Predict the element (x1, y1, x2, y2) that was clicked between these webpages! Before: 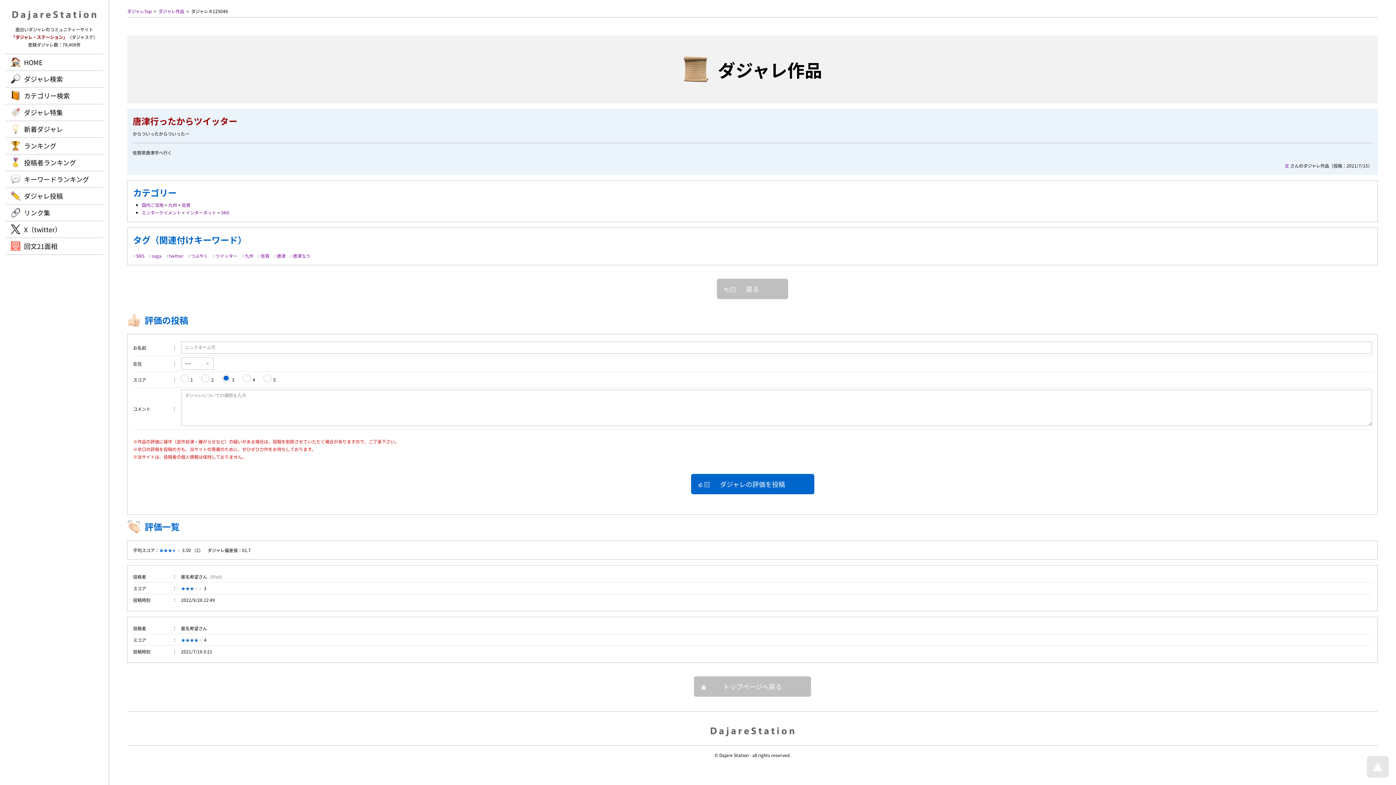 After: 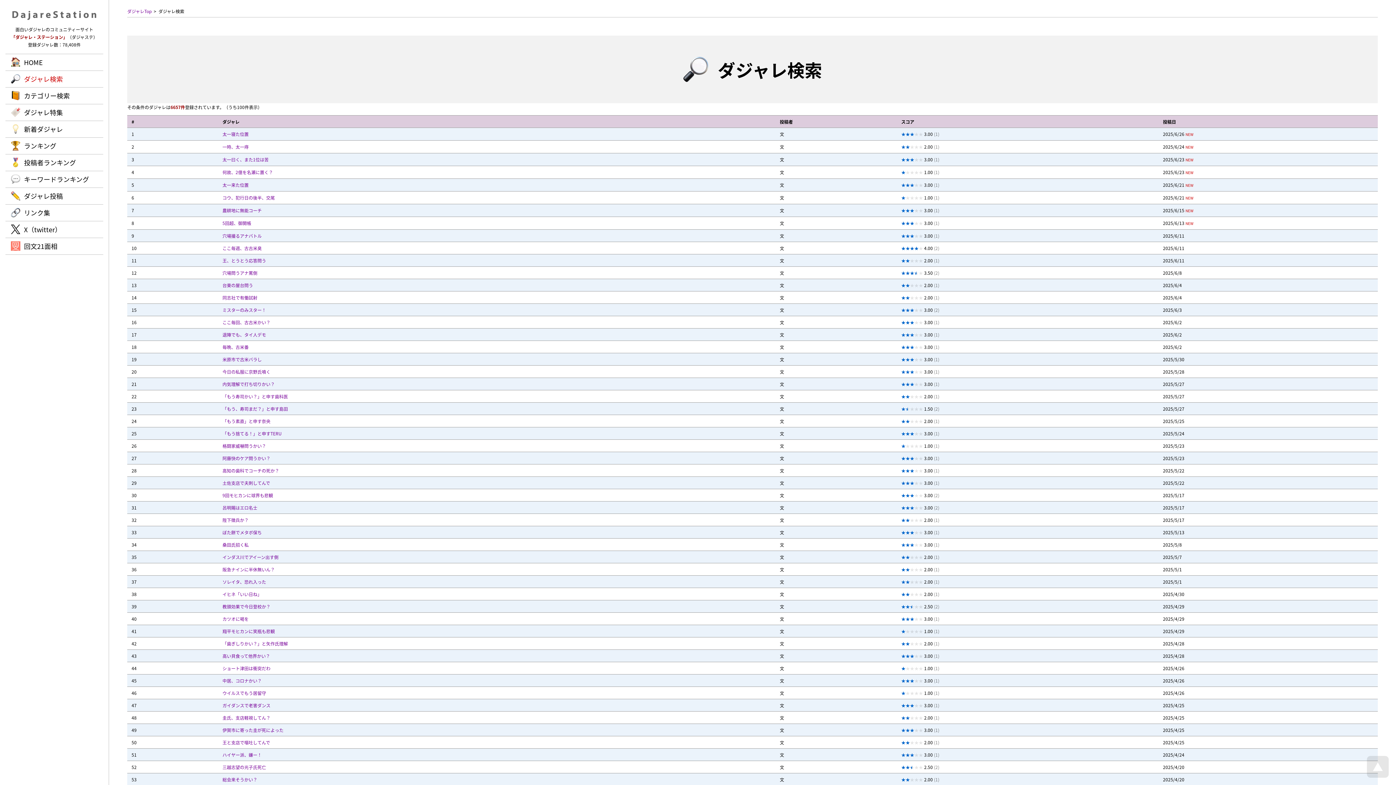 Action: label: 文 bbox: (1285, 162, 1289, 168)